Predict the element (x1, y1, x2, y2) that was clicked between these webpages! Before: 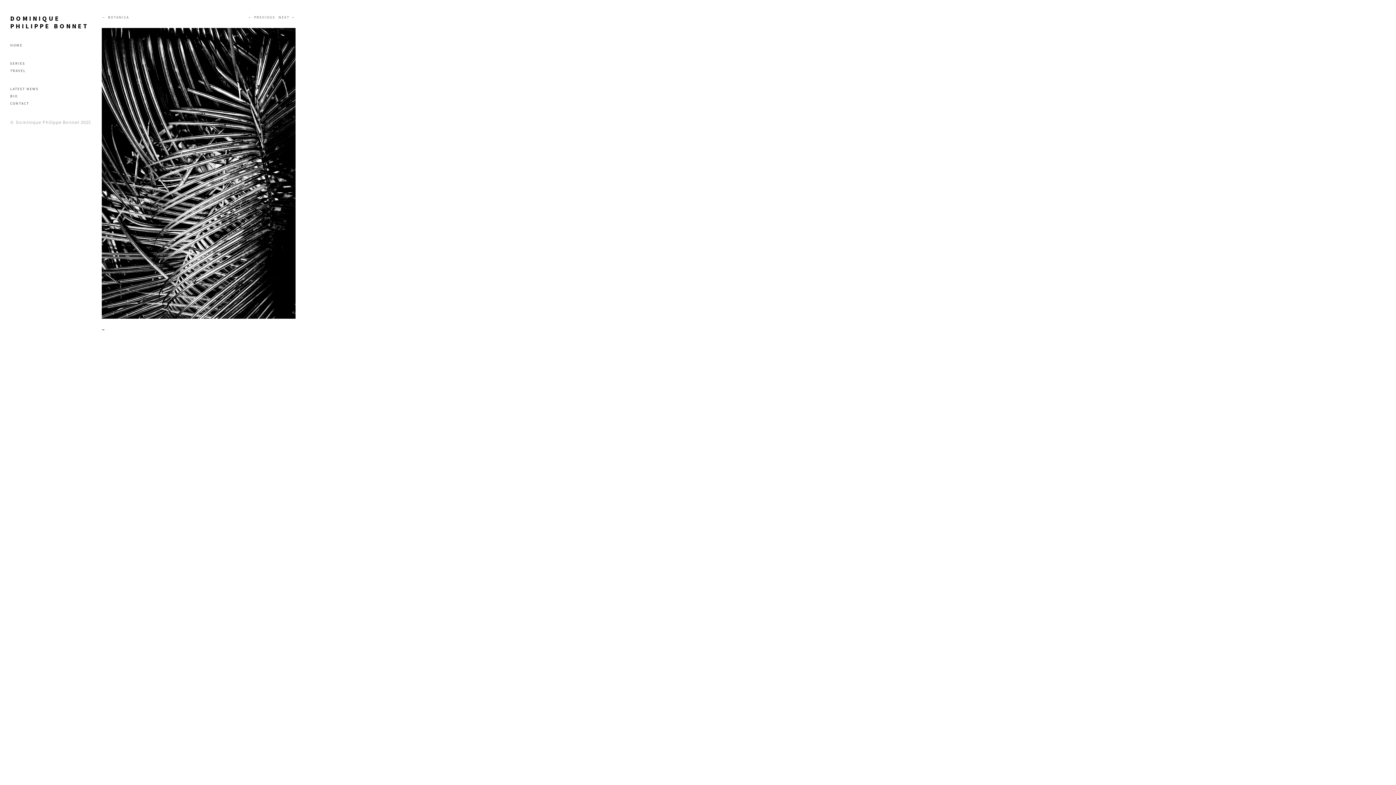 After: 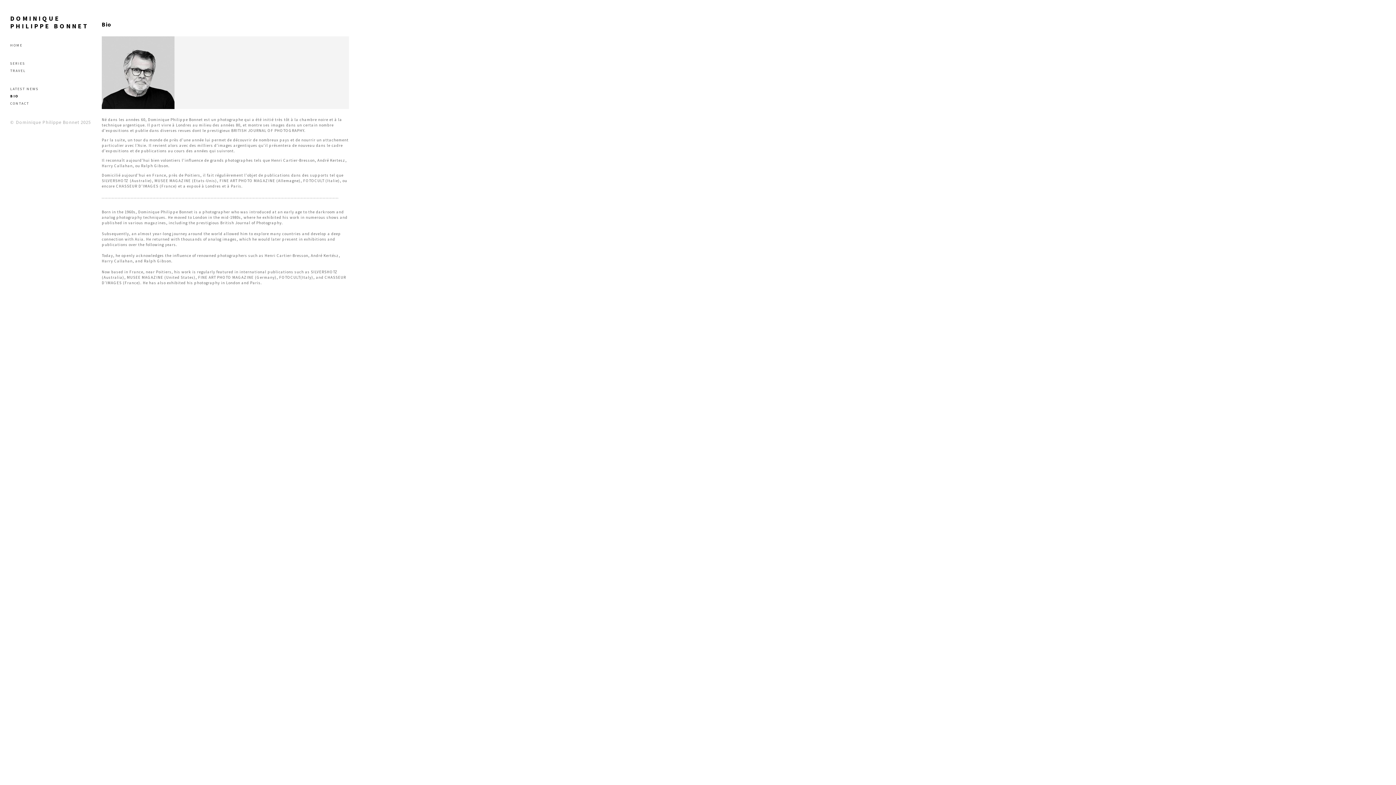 Action: bbox: (10, 93, 91, 98) label: BIO